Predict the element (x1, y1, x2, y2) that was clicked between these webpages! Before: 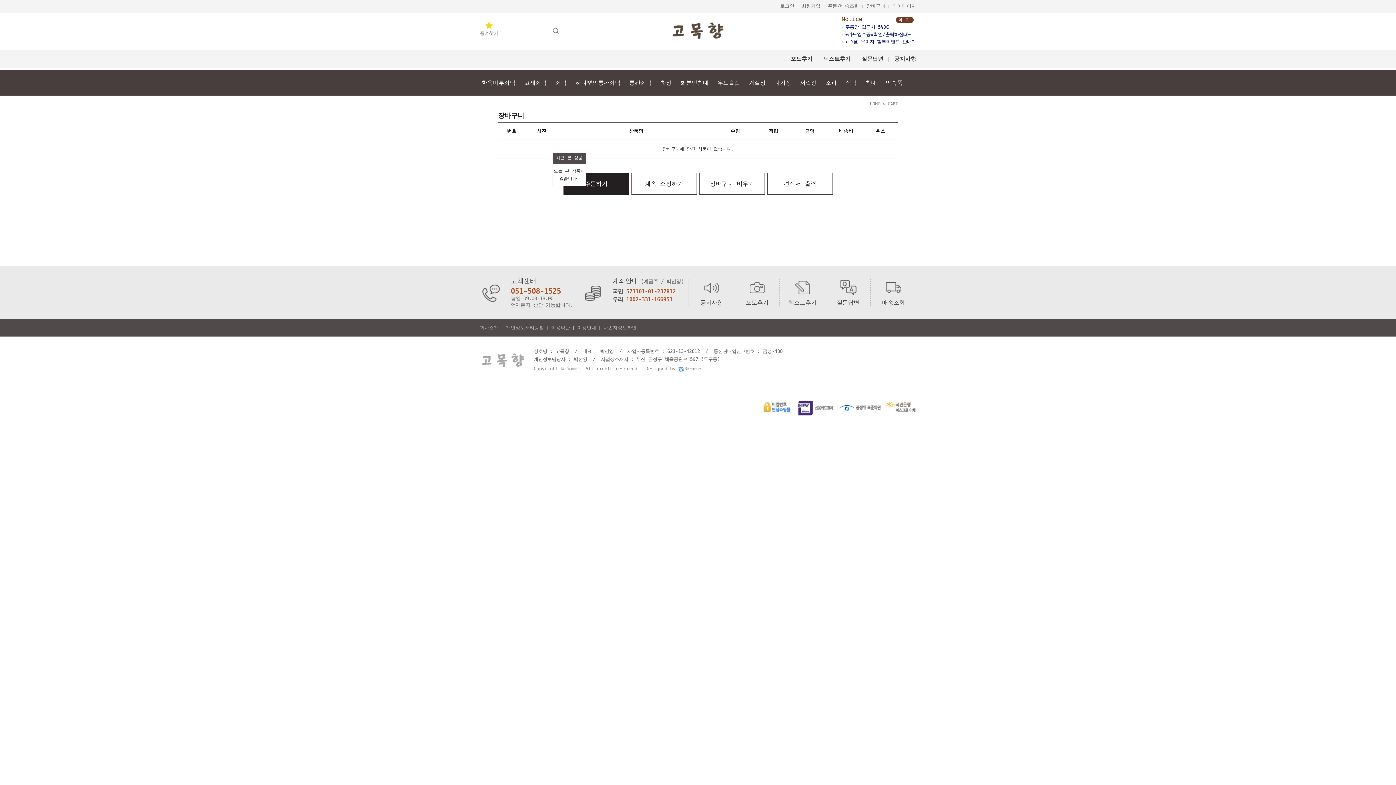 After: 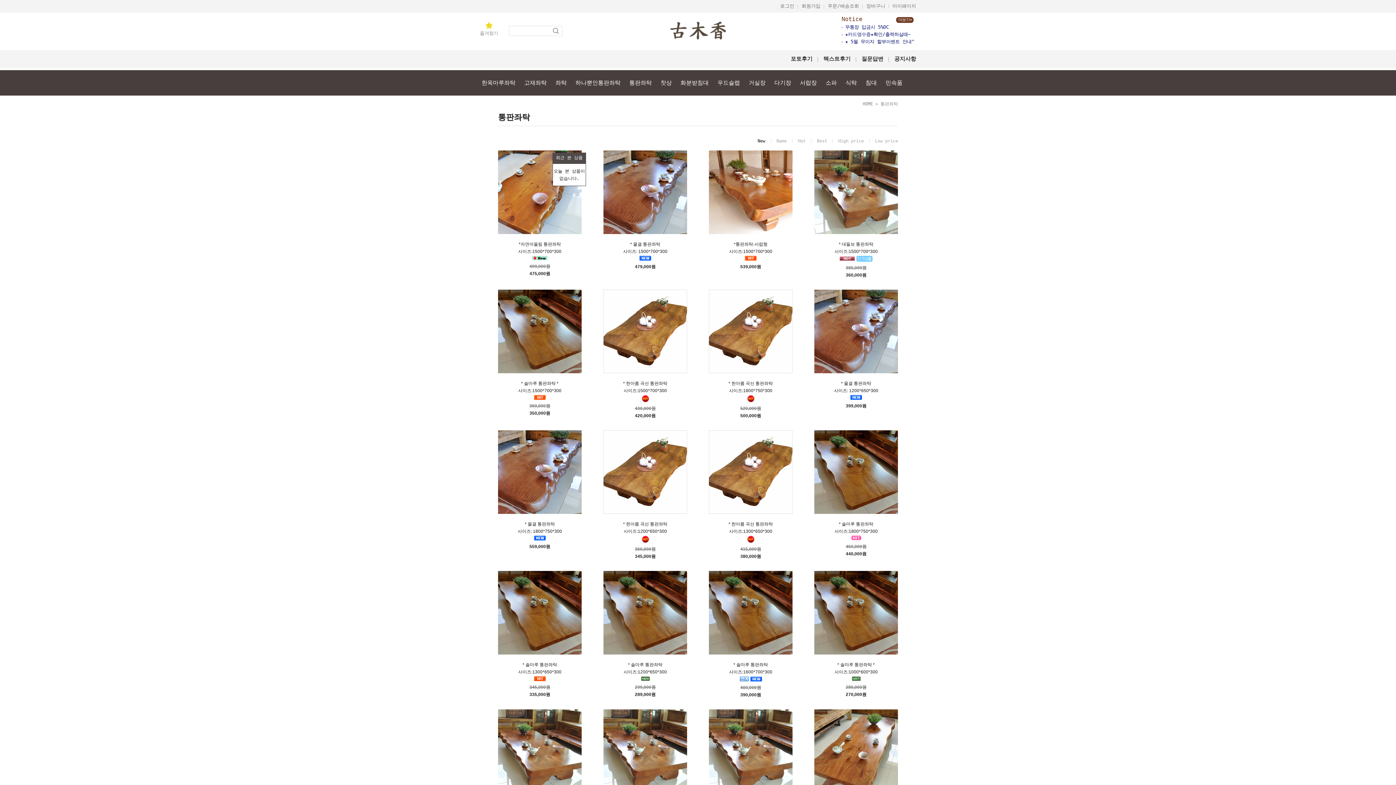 Action: bbox: (625, 70, 656, 95) label: 통판좌탁